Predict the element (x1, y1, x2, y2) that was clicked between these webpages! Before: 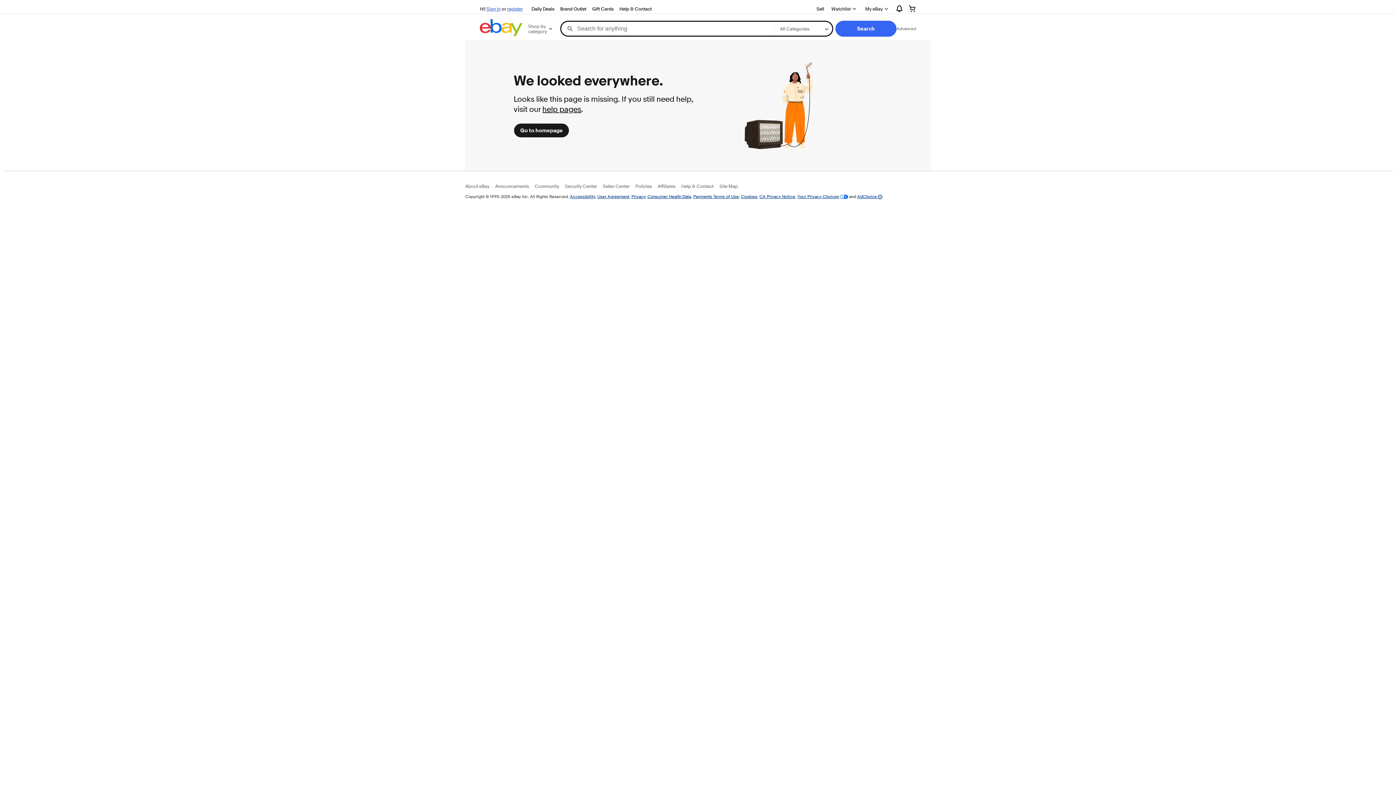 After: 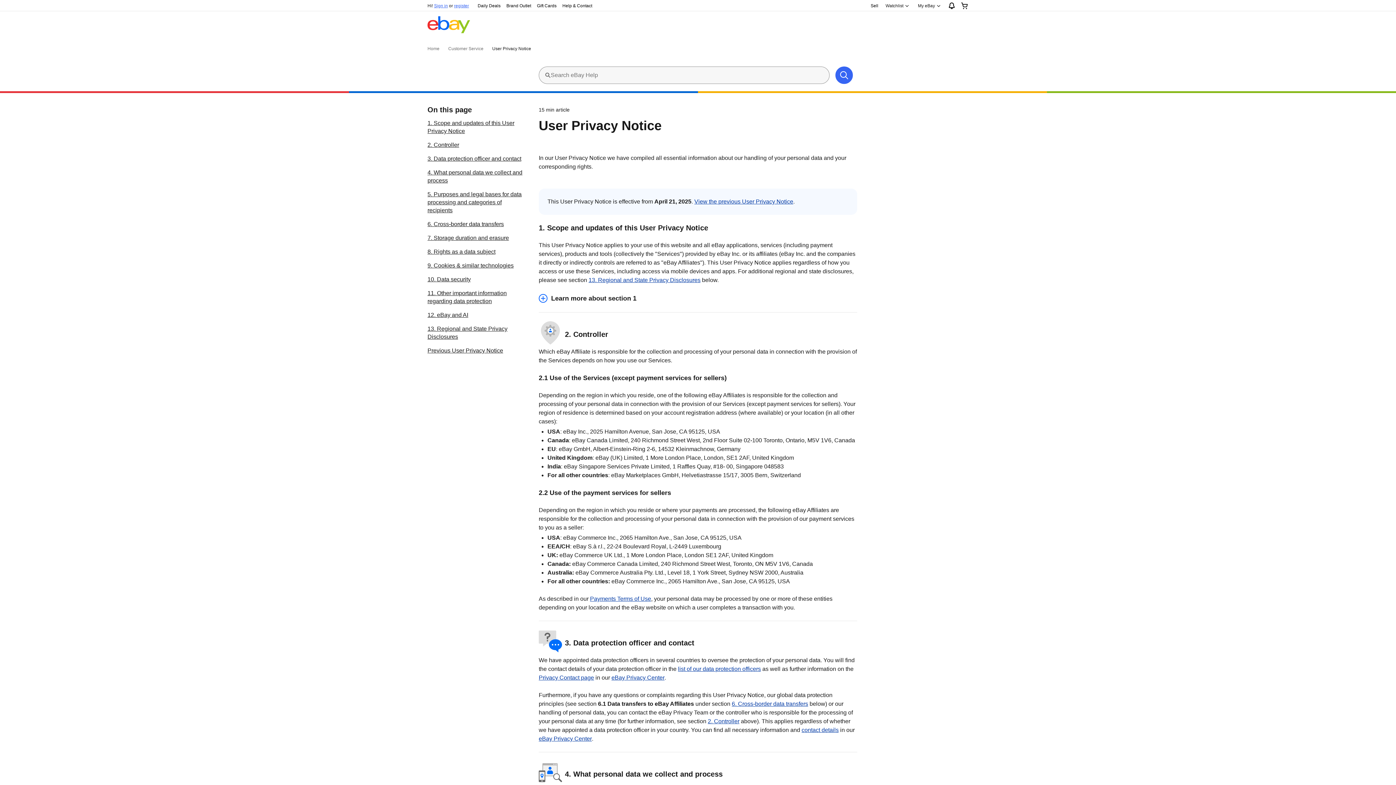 Action: bbox: (631, 193, 645, 199) label: Privacy